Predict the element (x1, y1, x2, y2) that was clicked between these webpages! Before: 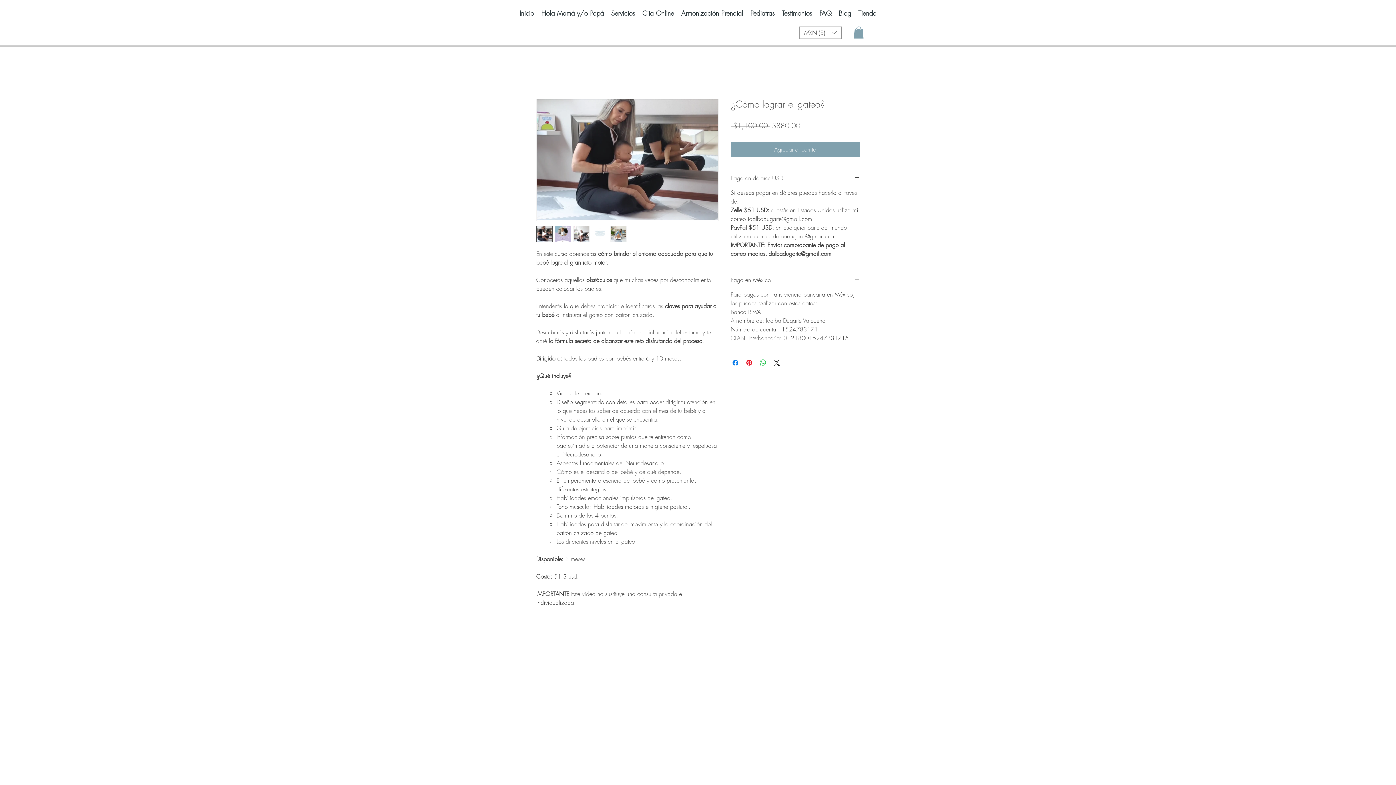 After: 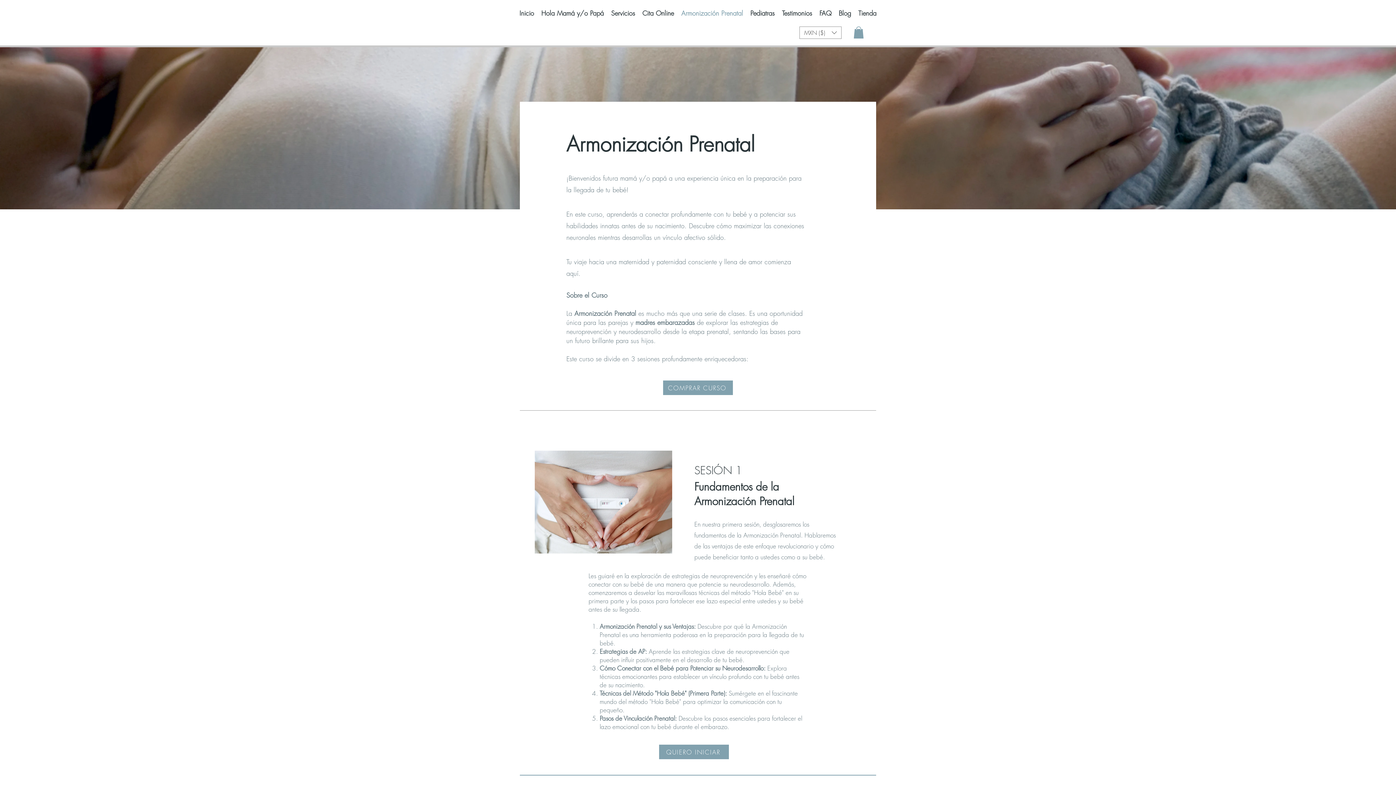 Action: label: Armonización Prenatal bbox: (677, 7, 746, 19)